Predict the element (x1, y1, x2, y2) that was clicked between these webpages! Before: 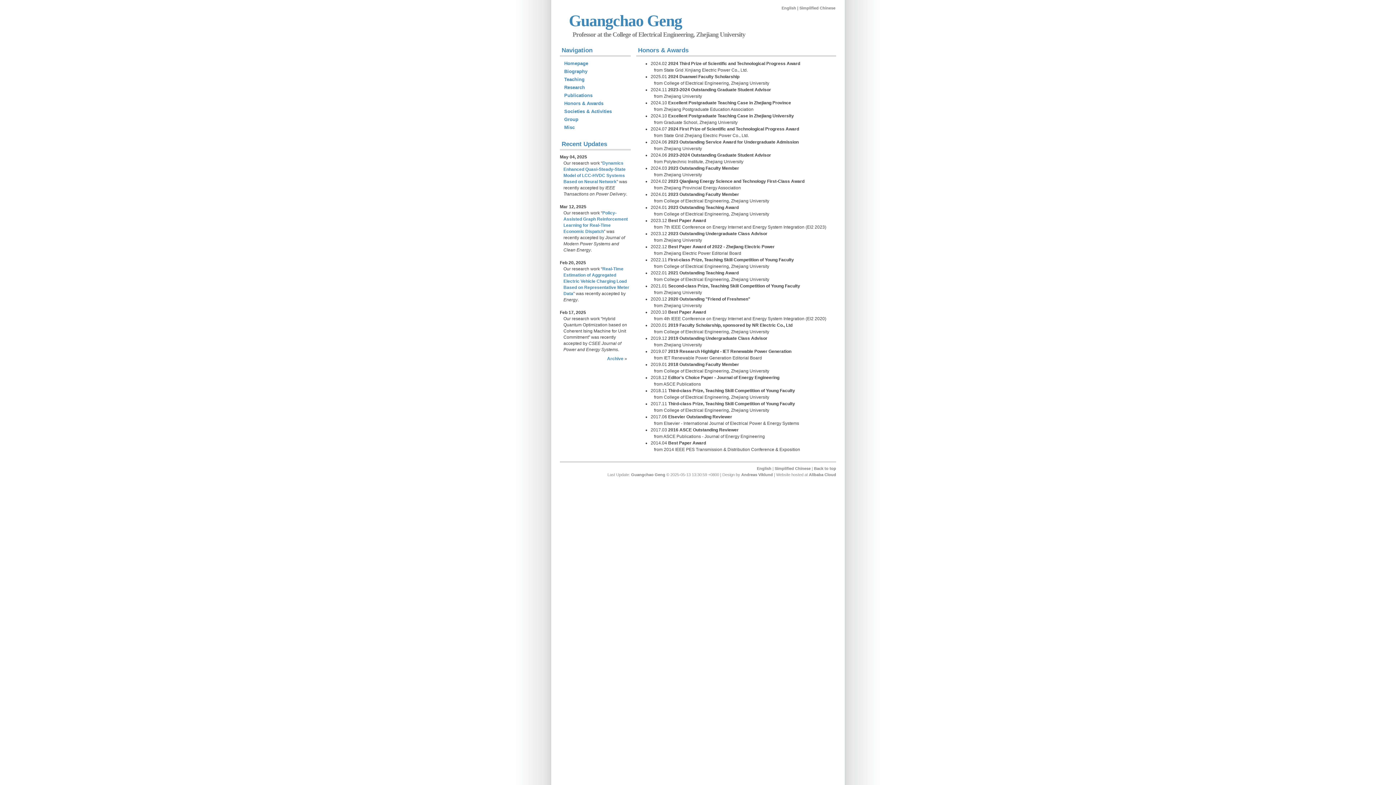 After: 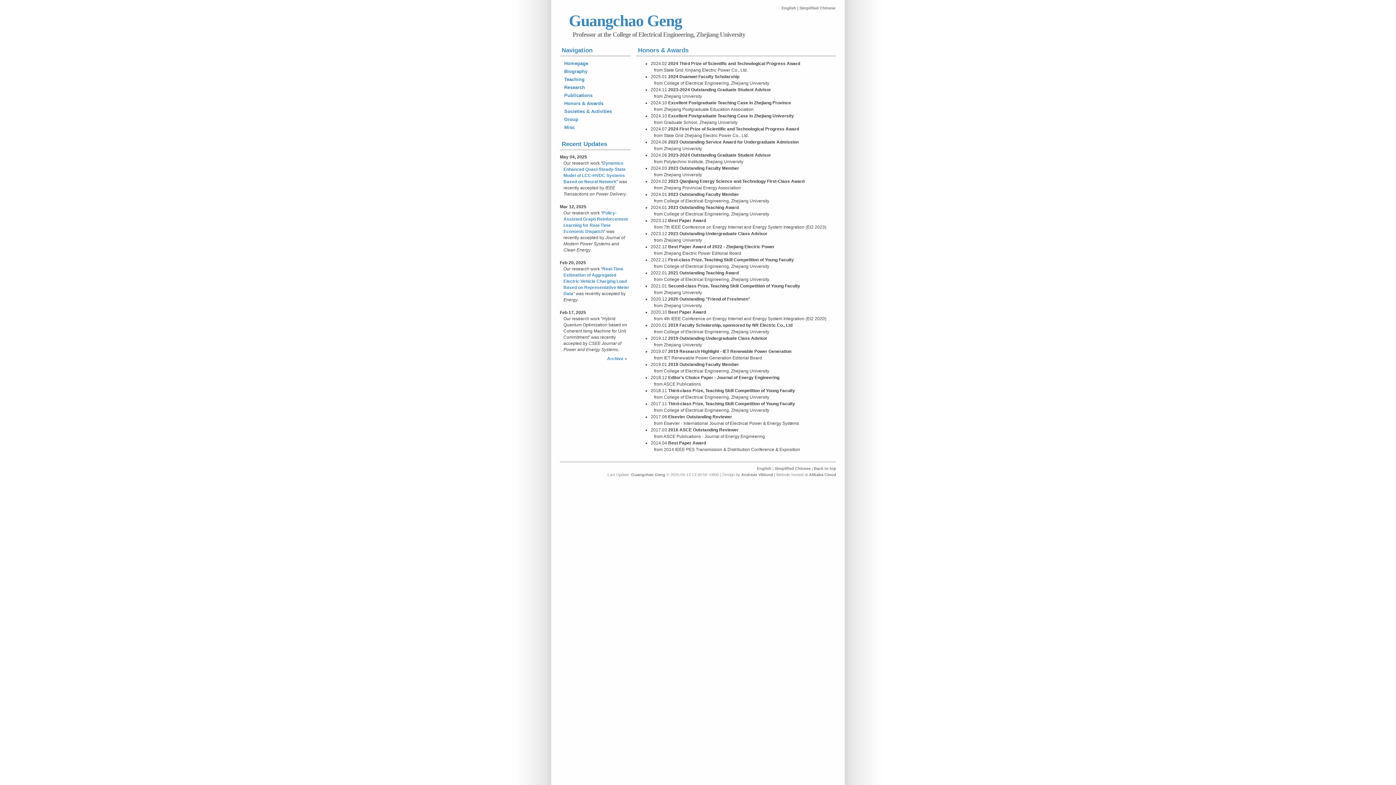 Action: label: Honors & Awards bbox: (563, 100, 604, 106)